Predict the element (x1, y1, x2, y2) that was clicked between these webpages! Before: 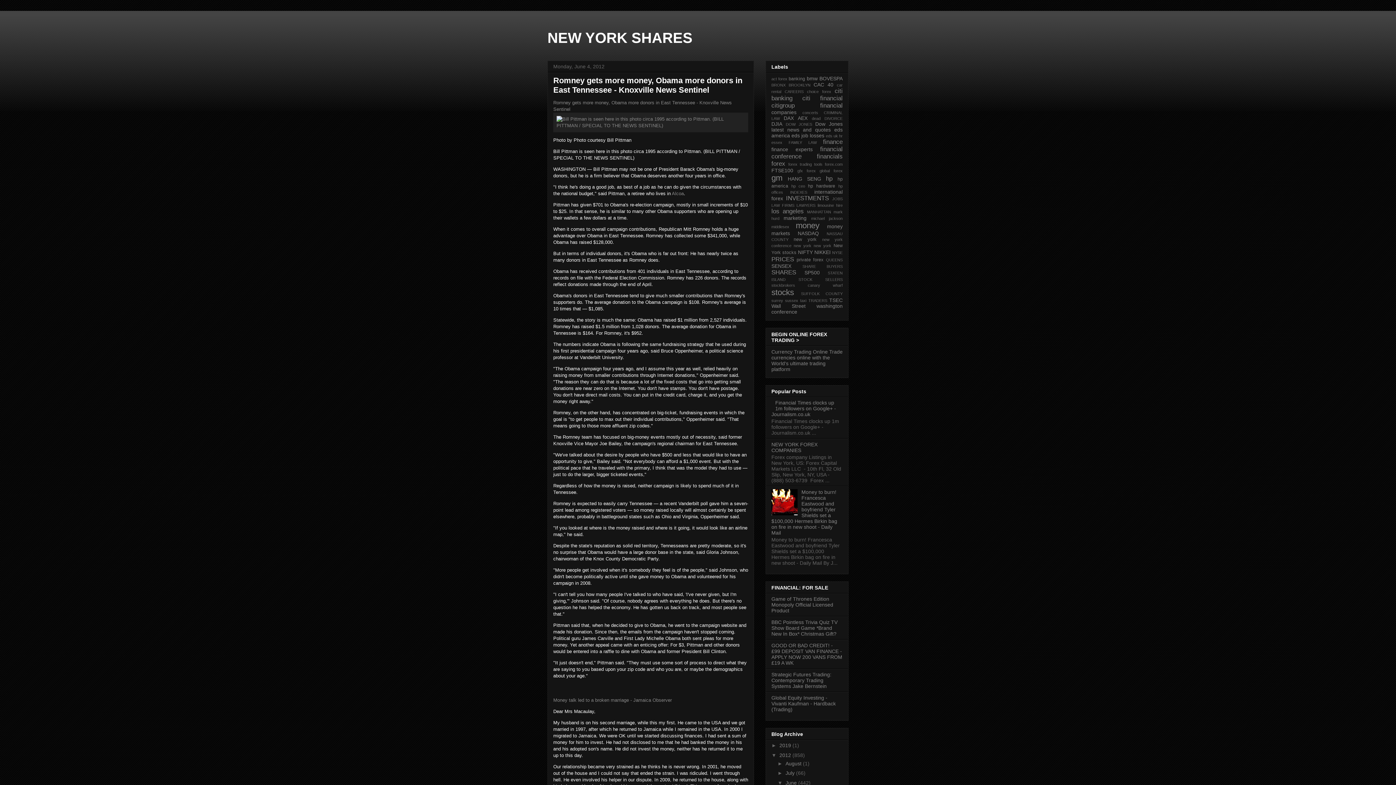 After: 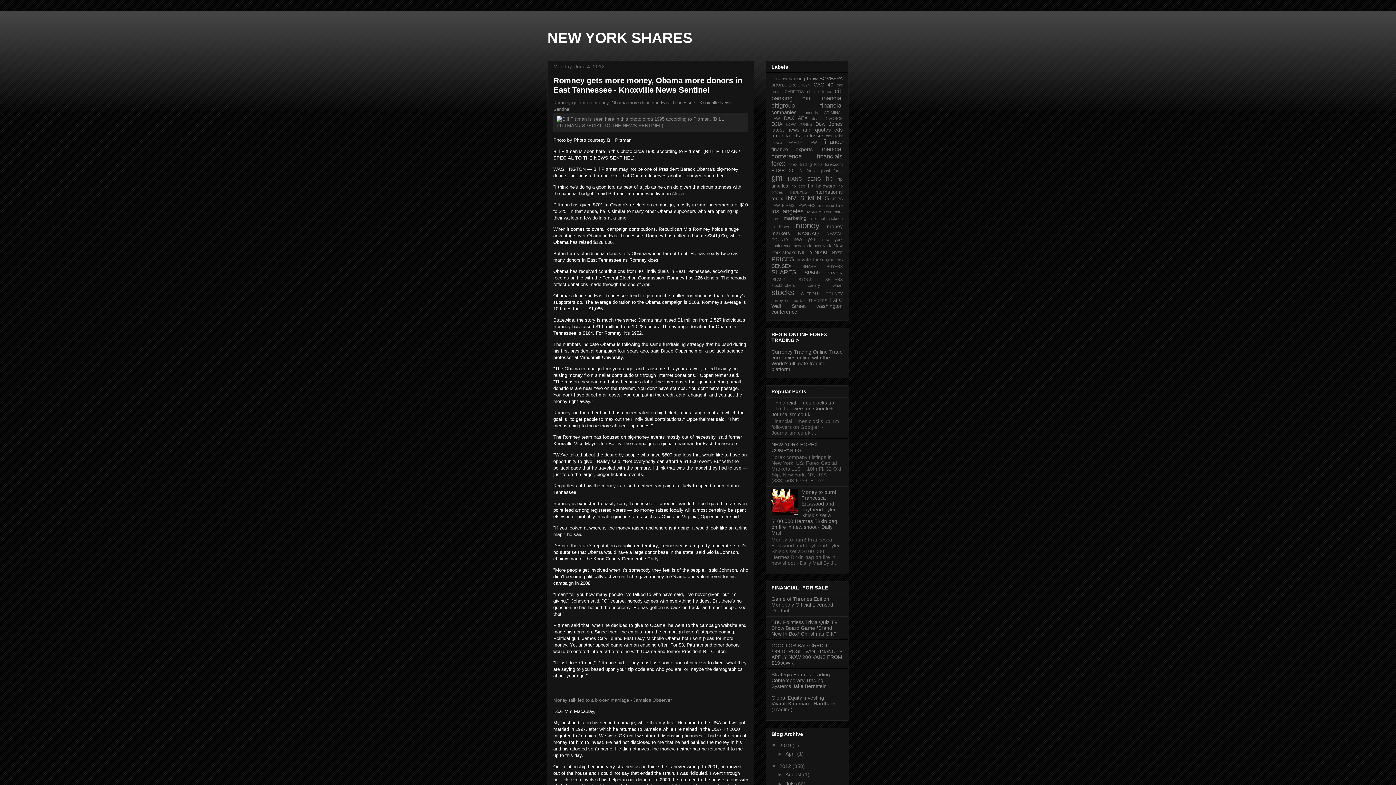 Action: label: ►   bbox: (771, 743, 779, 748)